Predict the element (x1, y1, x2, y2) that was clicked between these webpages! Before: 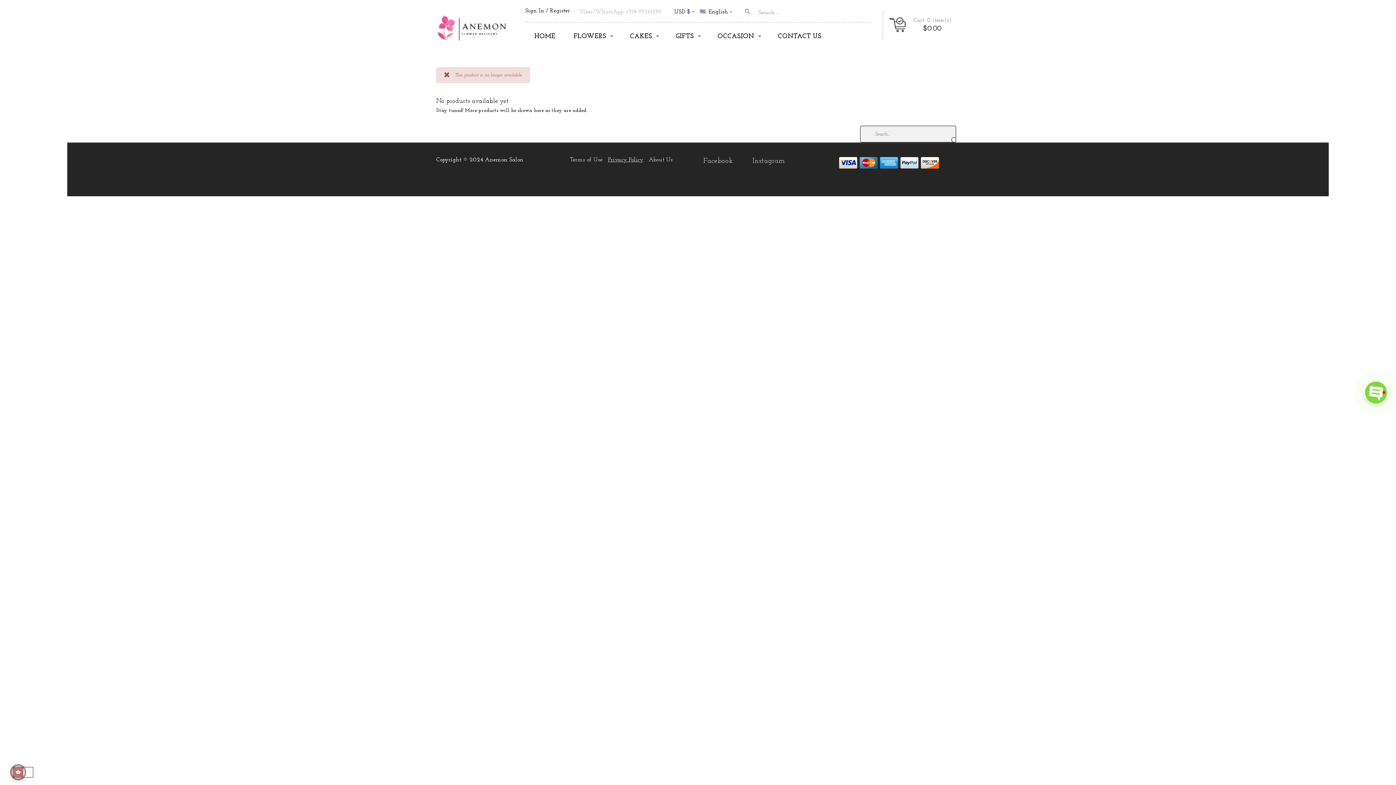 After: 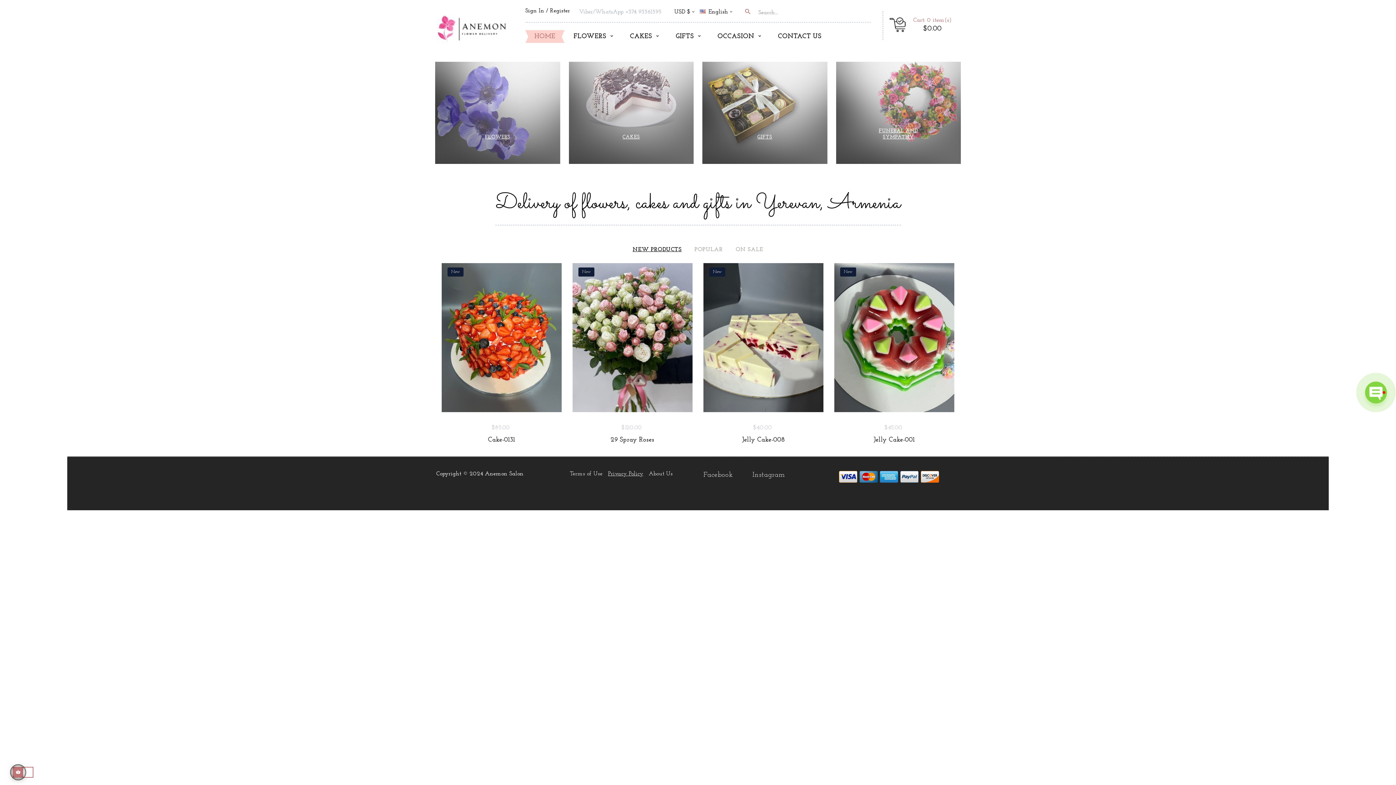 Action: label: HOME bbox: (525, 30, 564, 42)